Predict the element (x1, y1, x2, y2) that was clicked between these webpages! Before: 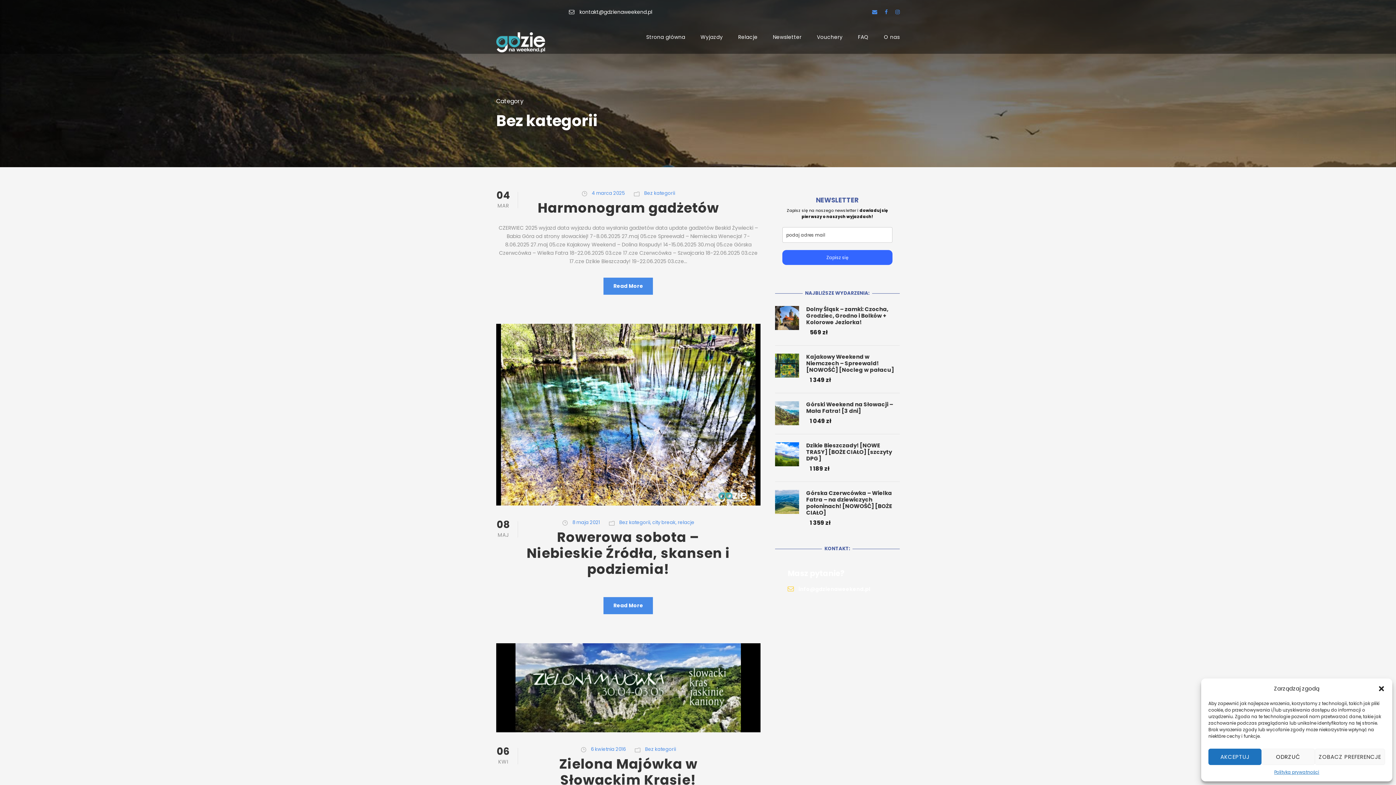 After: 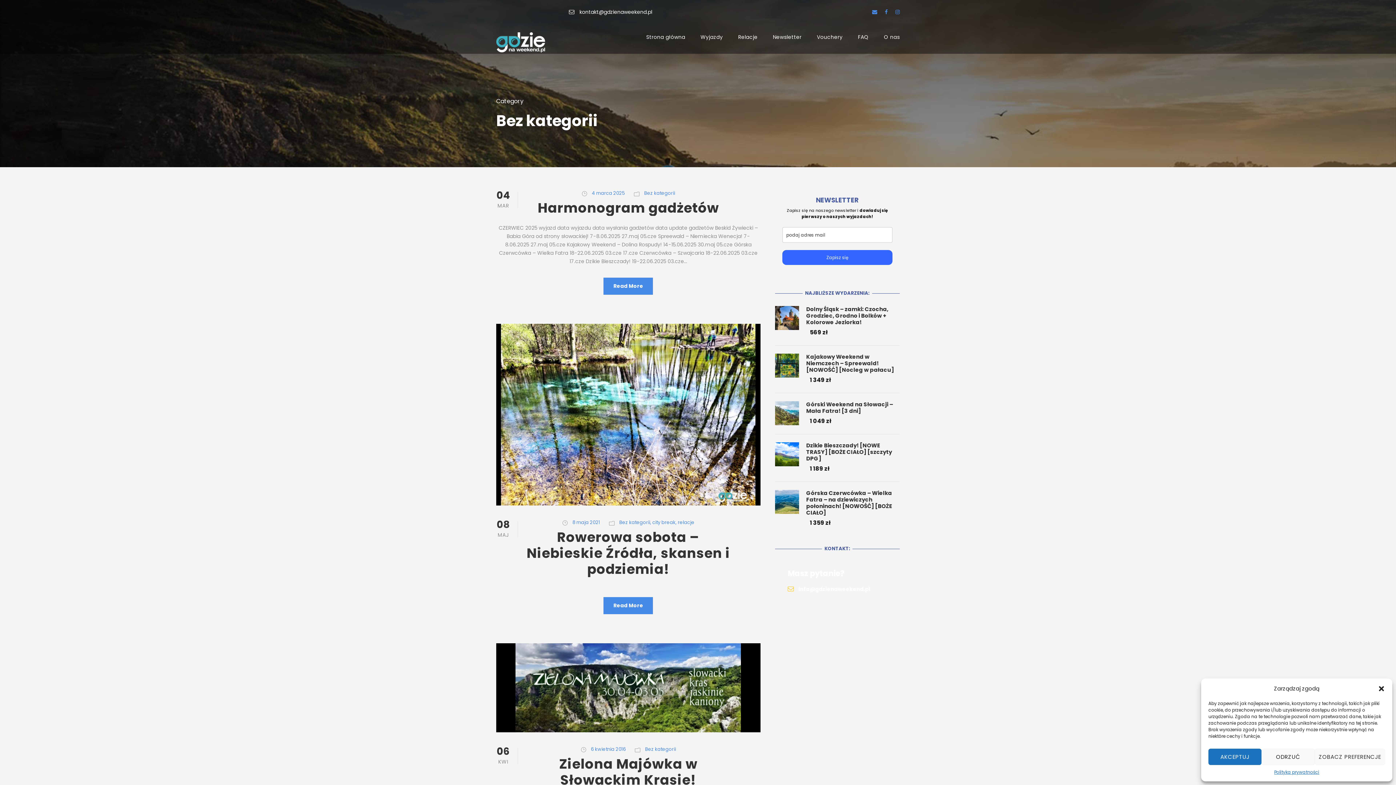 Action: label: Bez kategorii bbox: (645, 746, 676, 753)